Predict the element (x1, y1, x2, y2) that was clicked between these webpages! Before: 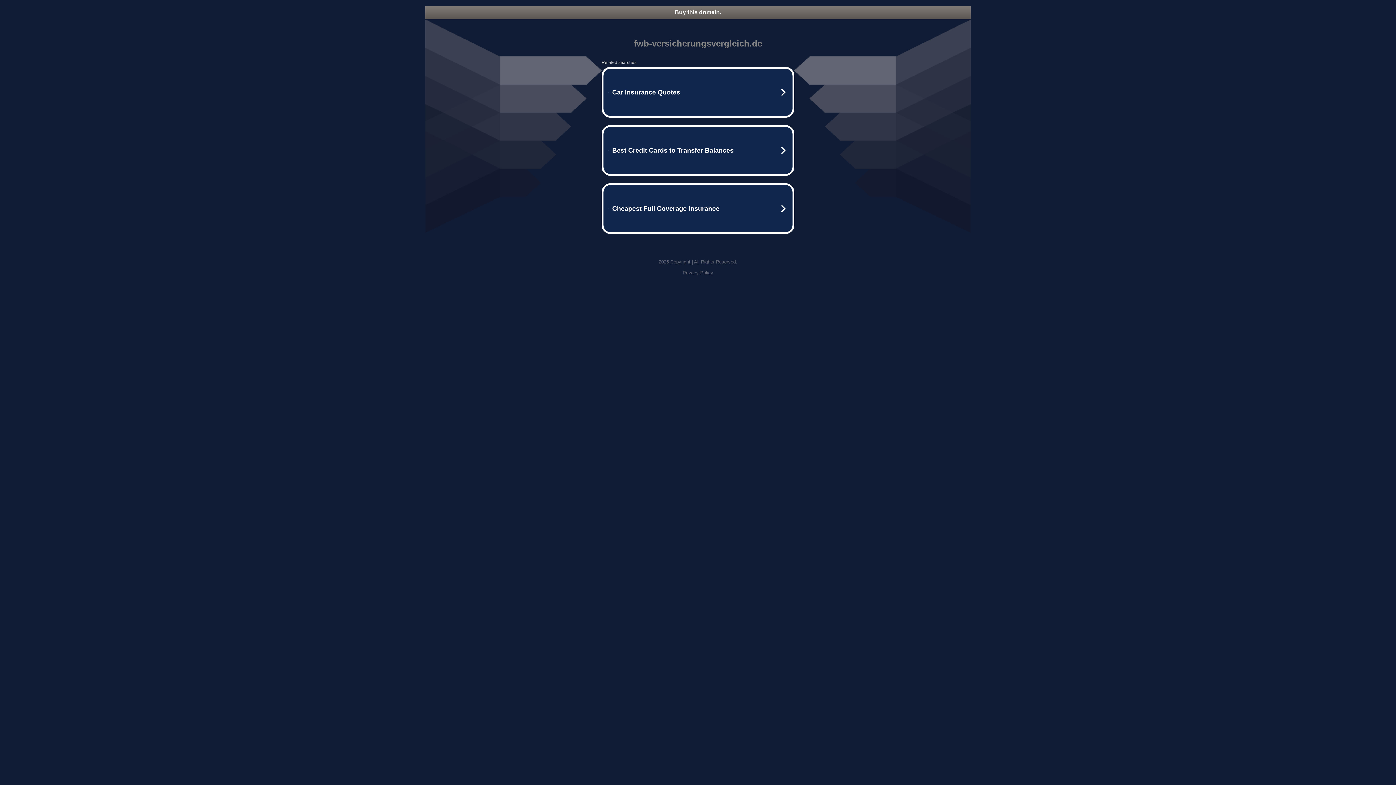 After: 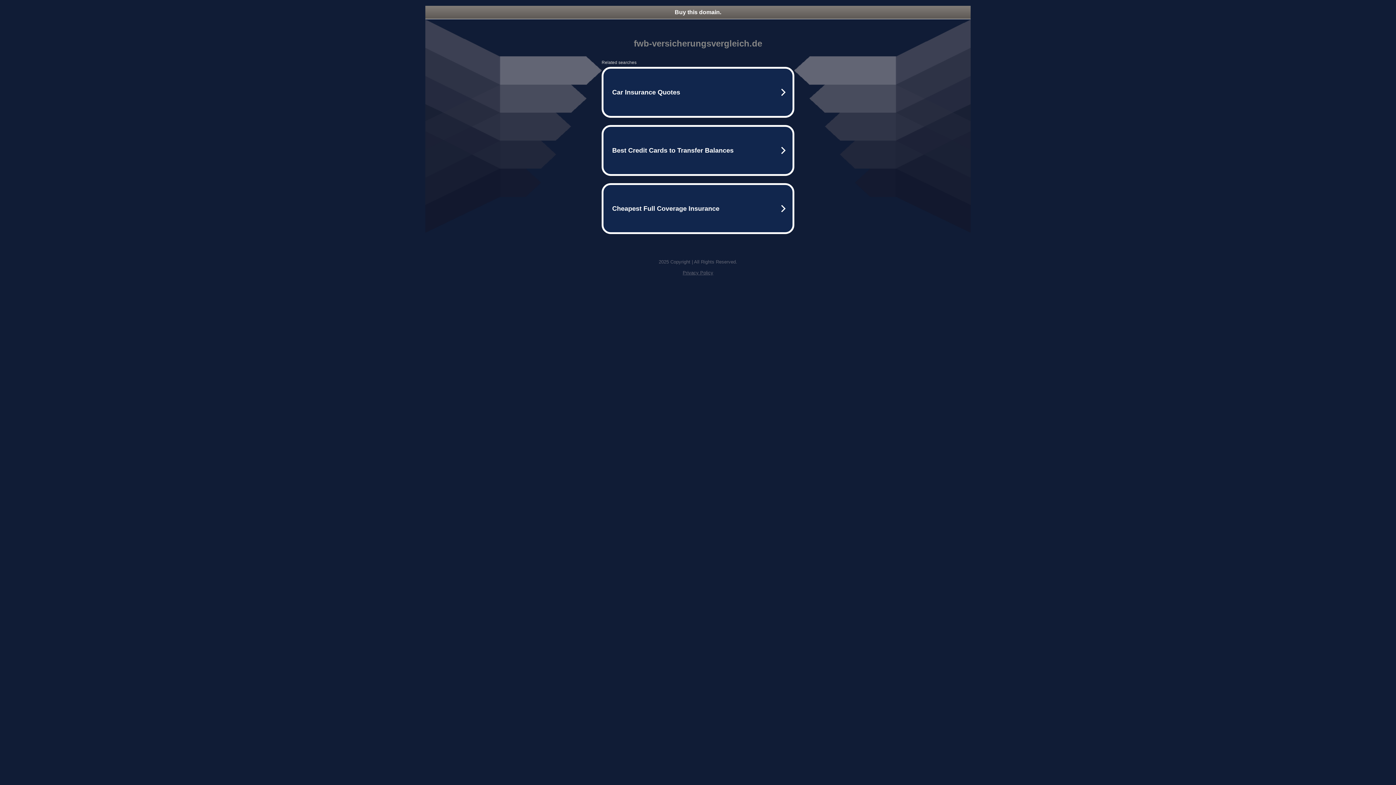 Action: label: Buy this domain. bbox: (425, 5, 970, 18)